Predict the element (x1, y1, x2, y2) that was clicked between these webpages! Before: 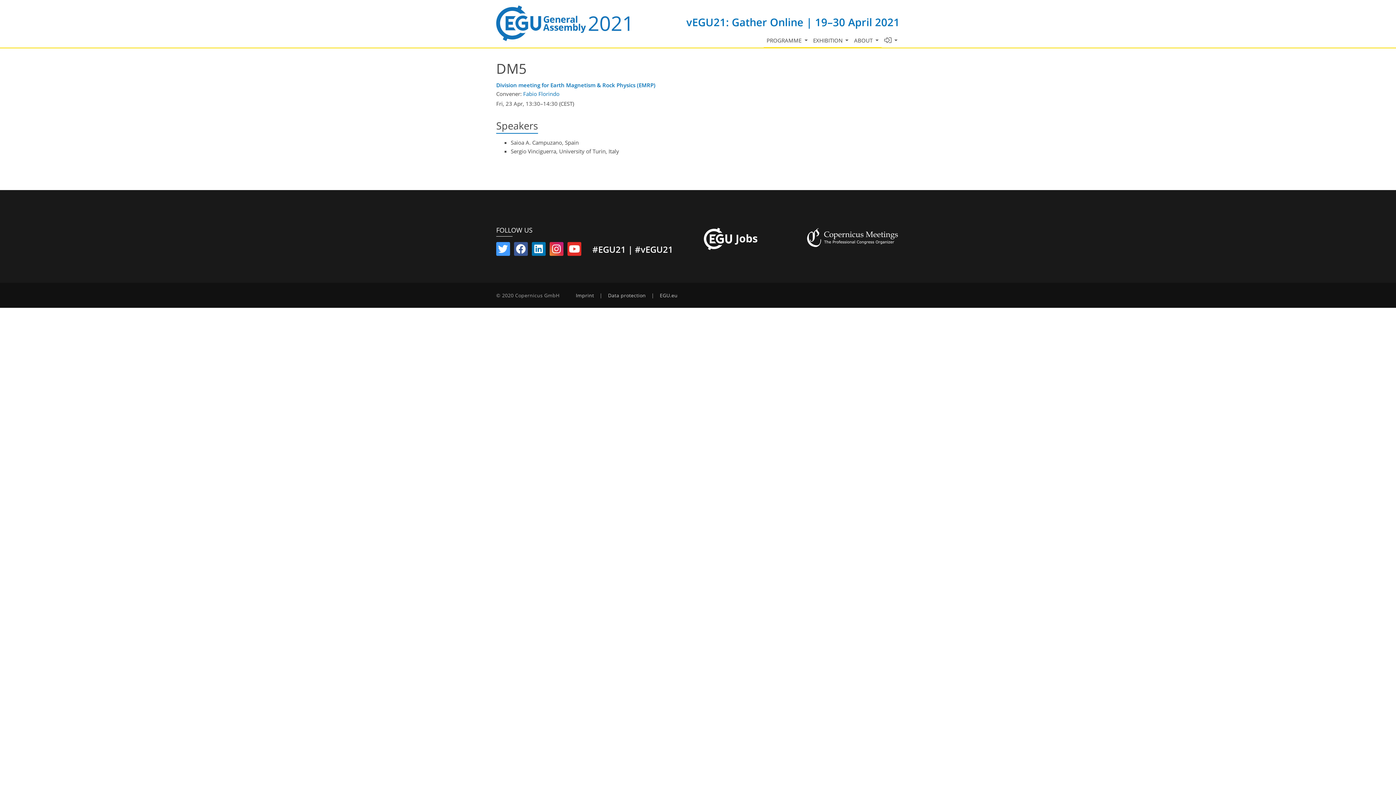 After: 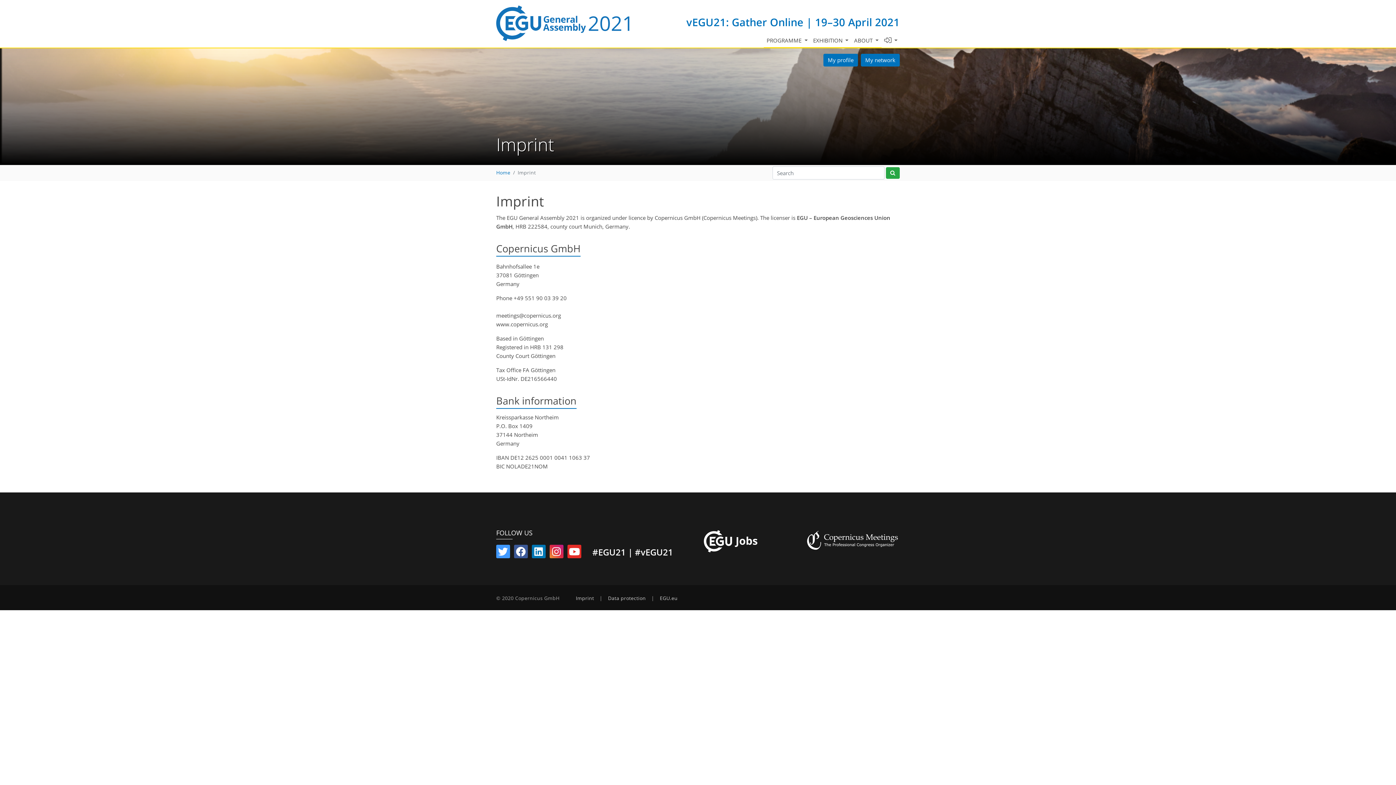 Action: bbox: (576, 292, 594, 299) label: Imprint